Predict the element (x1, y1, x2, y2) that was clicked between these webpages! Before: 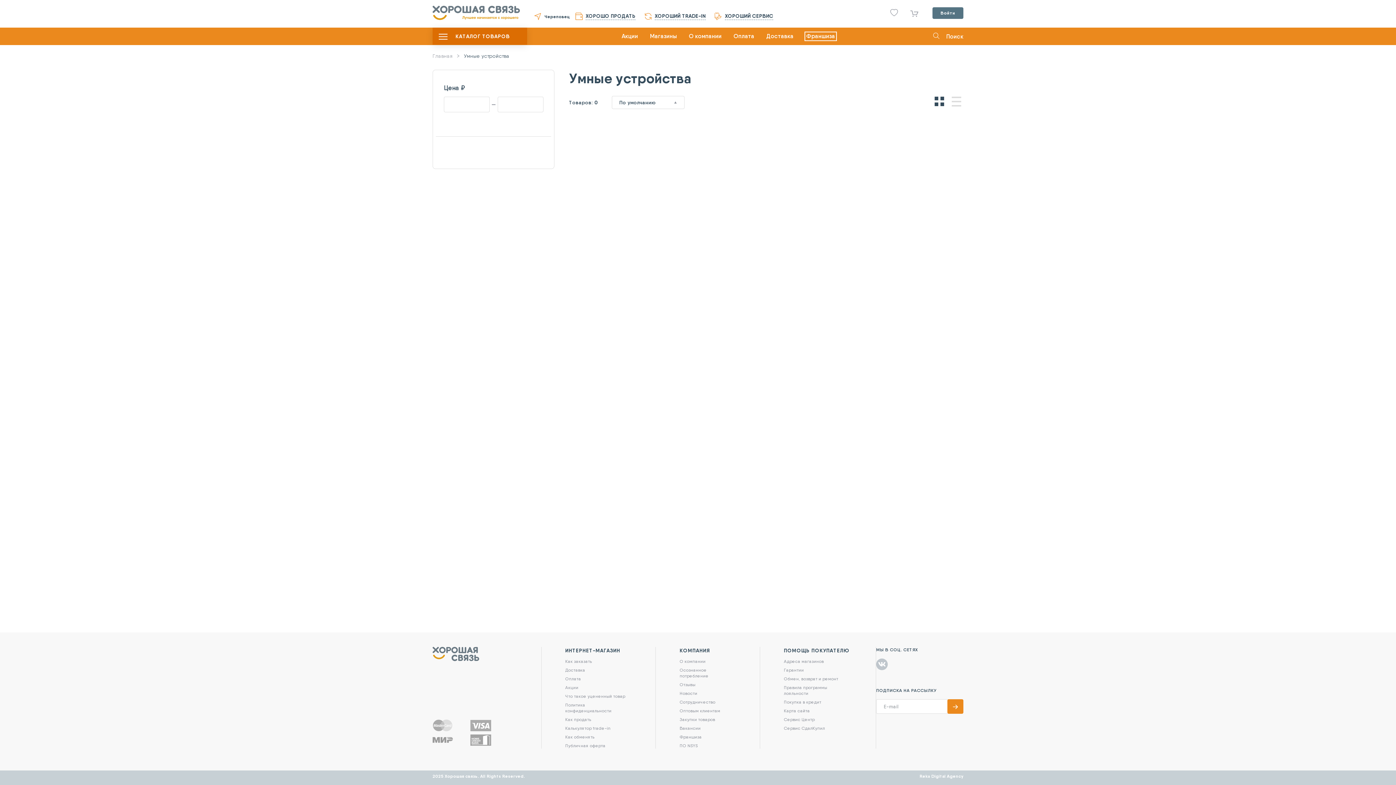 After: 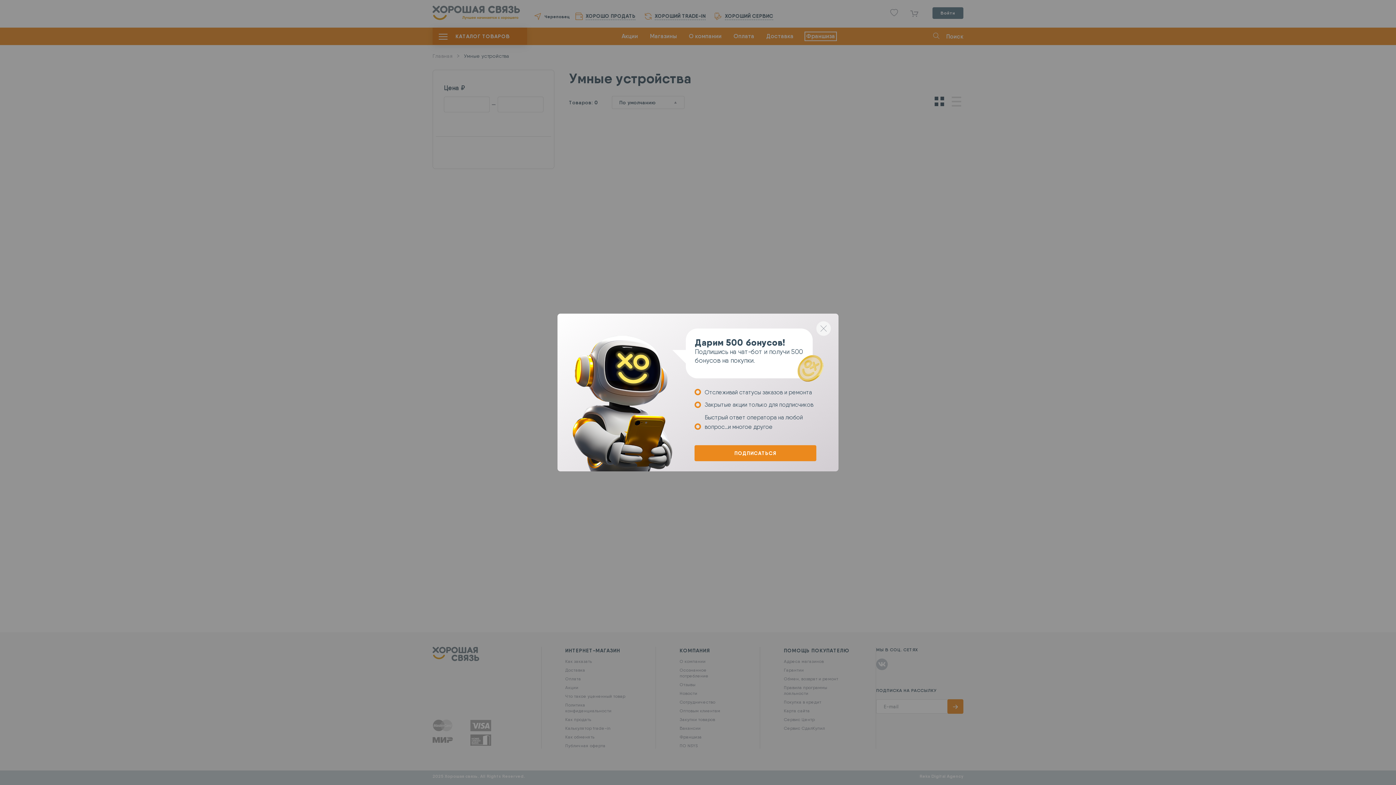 Action: label: Калькулятор trade-in bbox: (565, 725, 610, 731)